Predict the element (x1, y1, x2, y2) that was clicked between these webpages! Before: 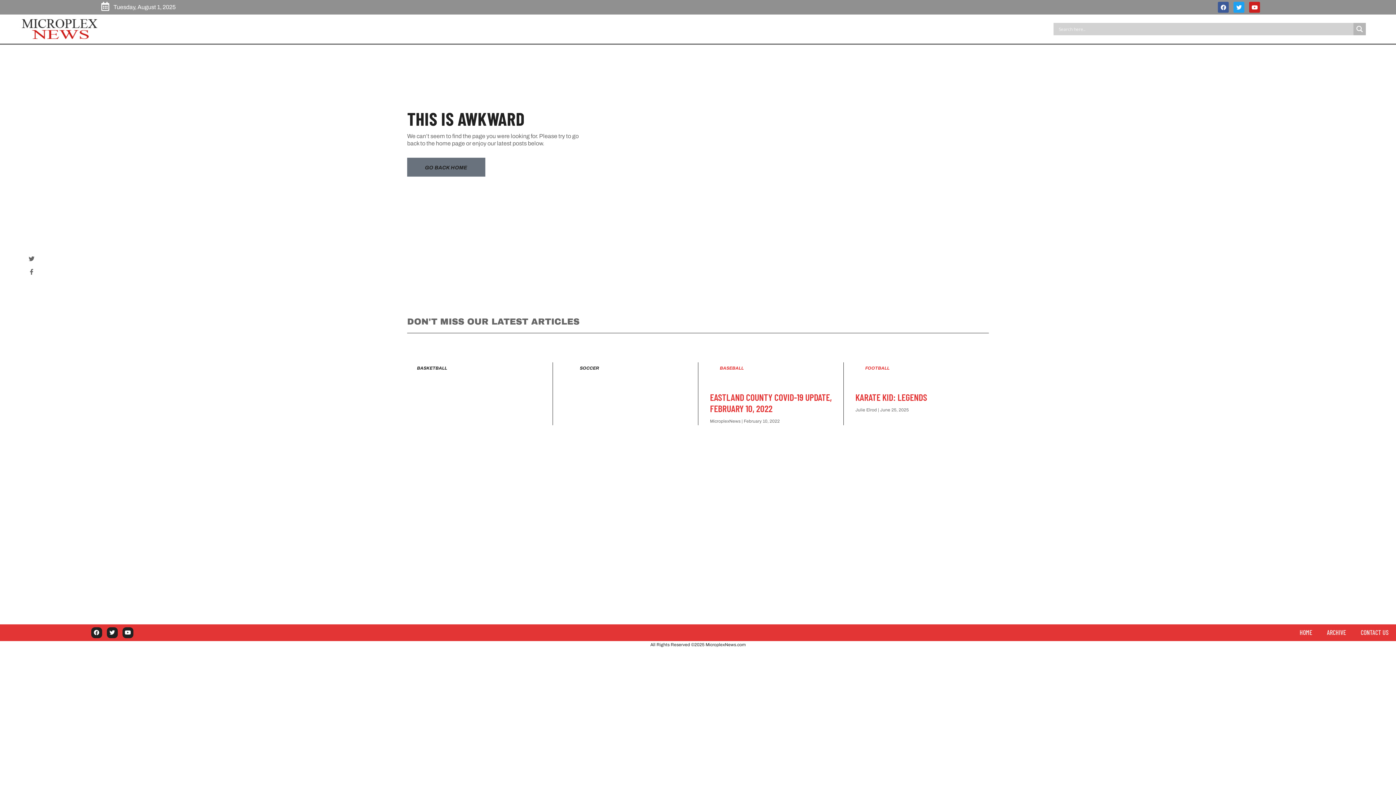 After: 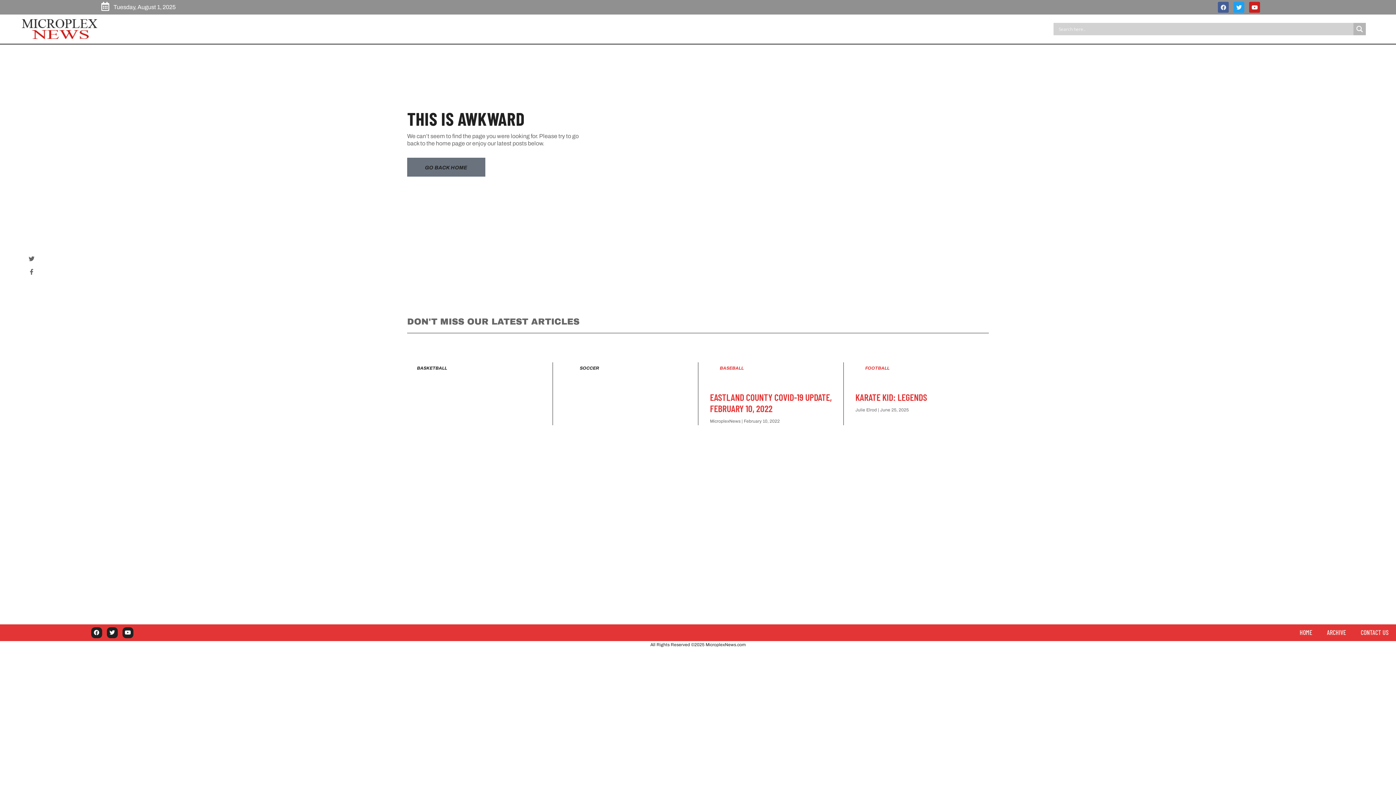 Action: bbox: (1218, 1, 1229, 12) label: Facebook